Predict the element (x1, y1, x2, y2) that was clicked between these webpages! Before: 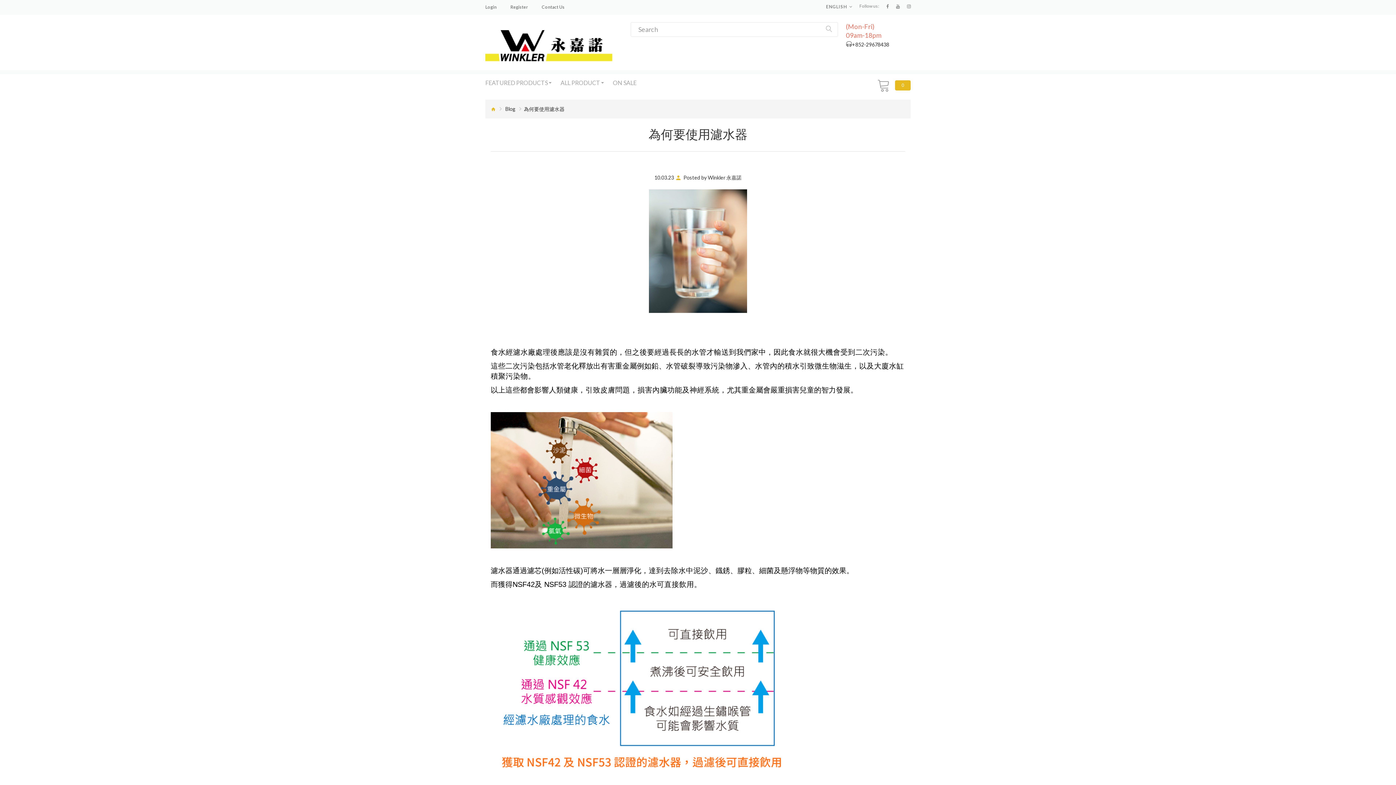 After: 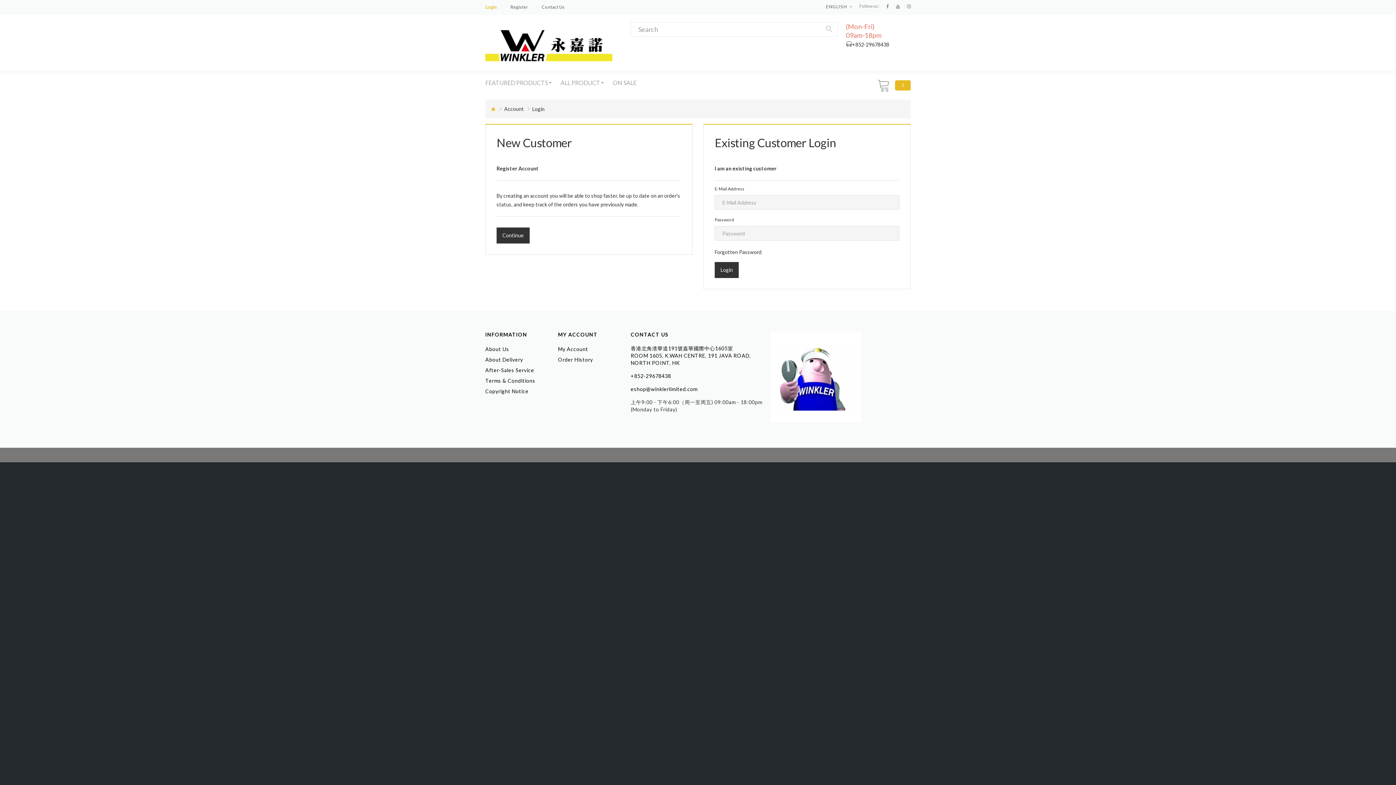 Action: bbox: (485, -1, 496, 16) label: Login